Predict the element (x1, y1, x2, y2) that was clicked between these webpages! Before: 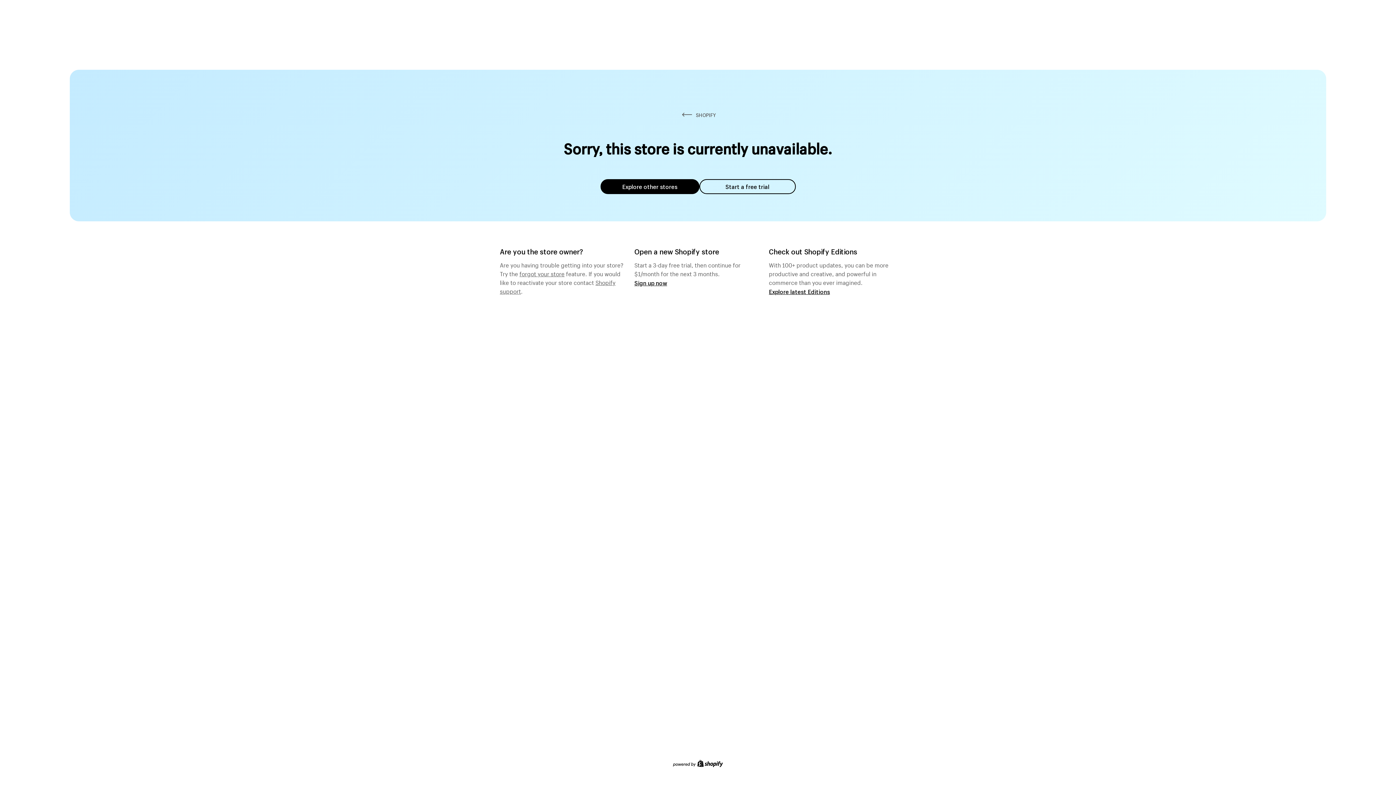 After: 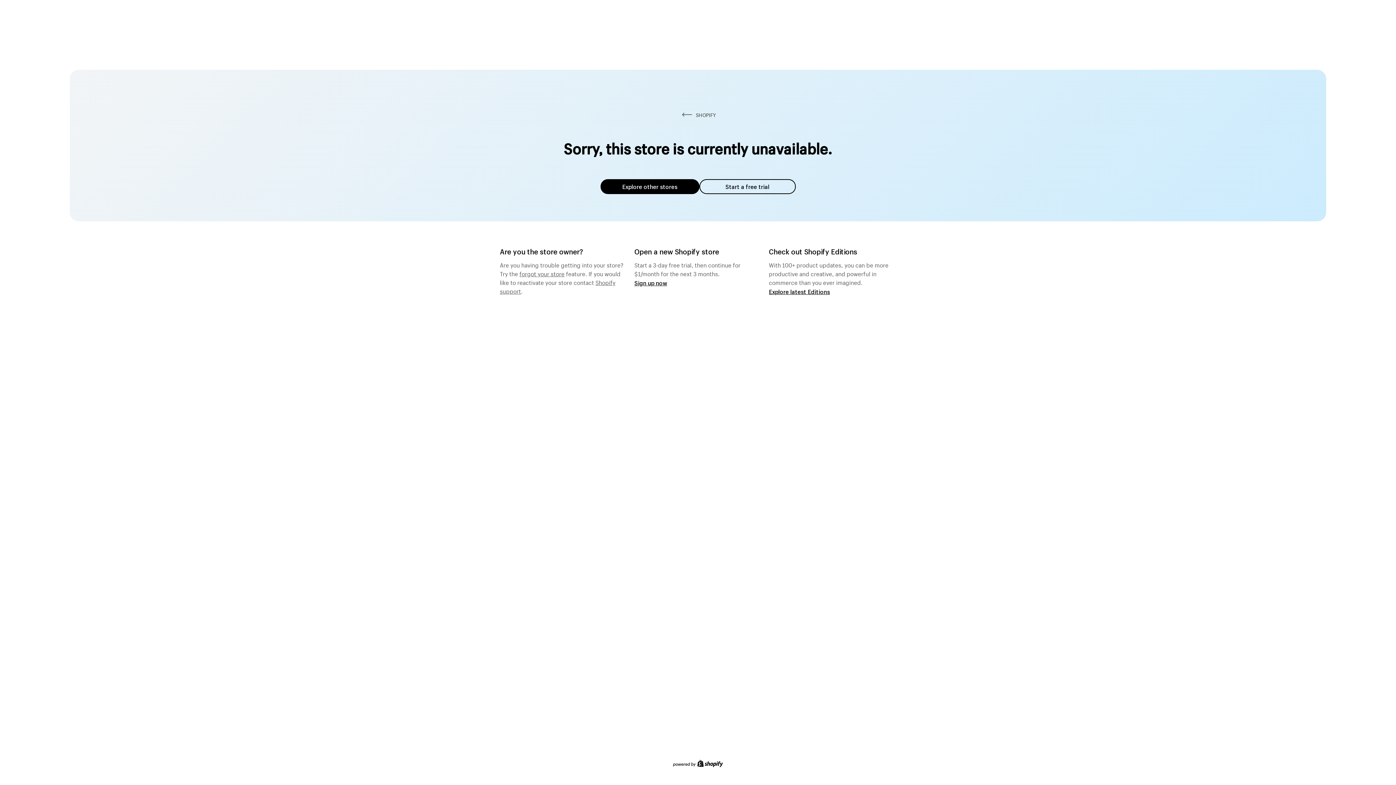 Action: bbox: (600, 179, 699, 194) label: Explore other stores